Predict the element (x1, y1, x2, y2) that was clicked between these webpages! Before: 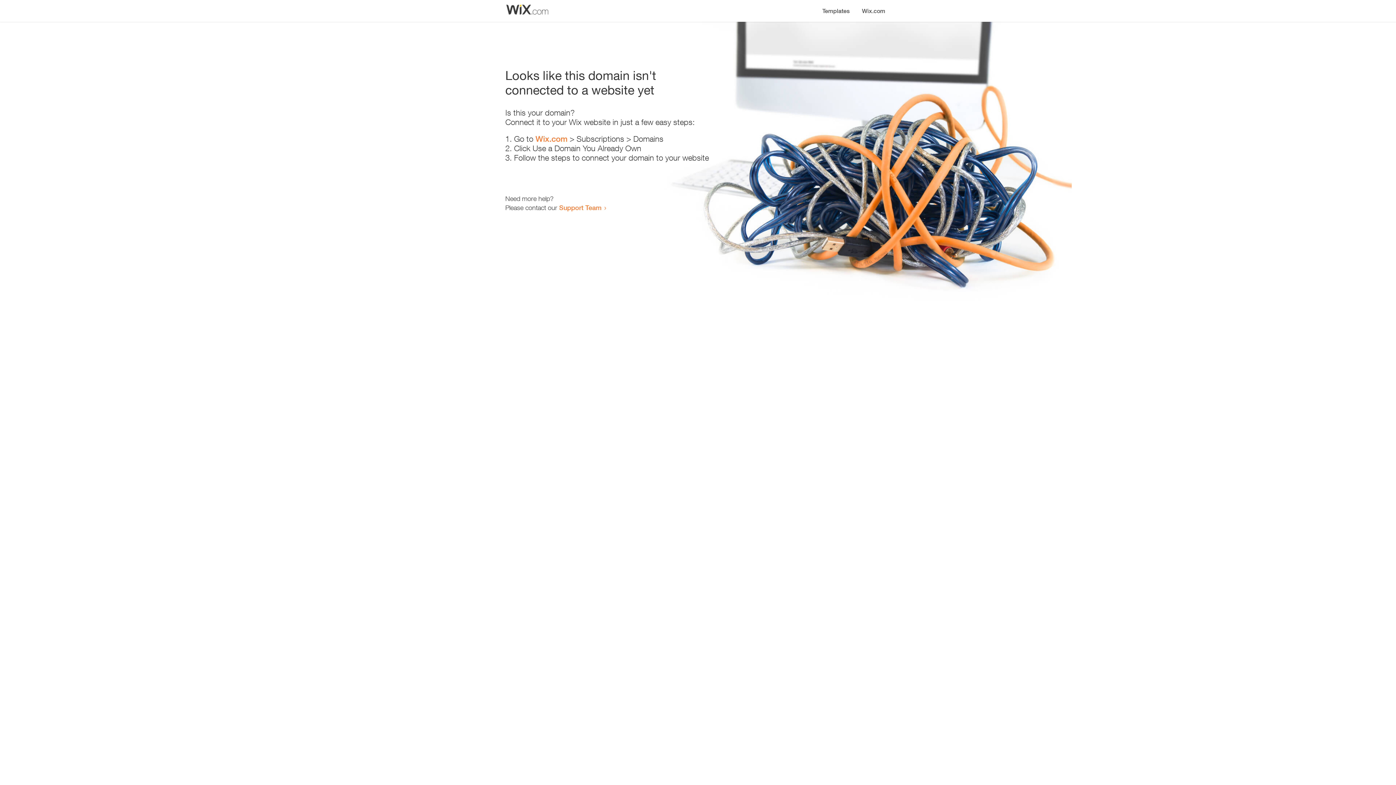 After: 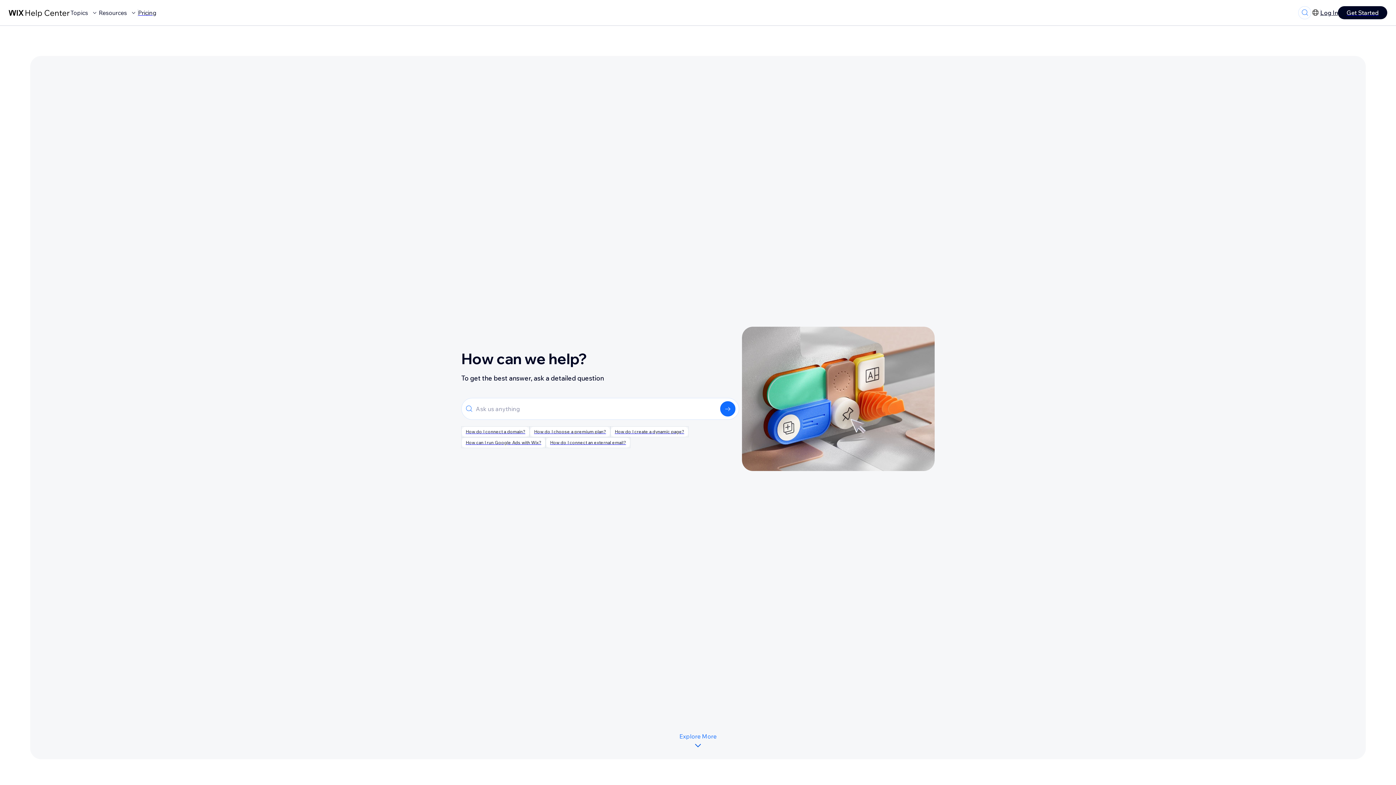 Action: bbox: (559, 203, 601, 211) label: Support Team